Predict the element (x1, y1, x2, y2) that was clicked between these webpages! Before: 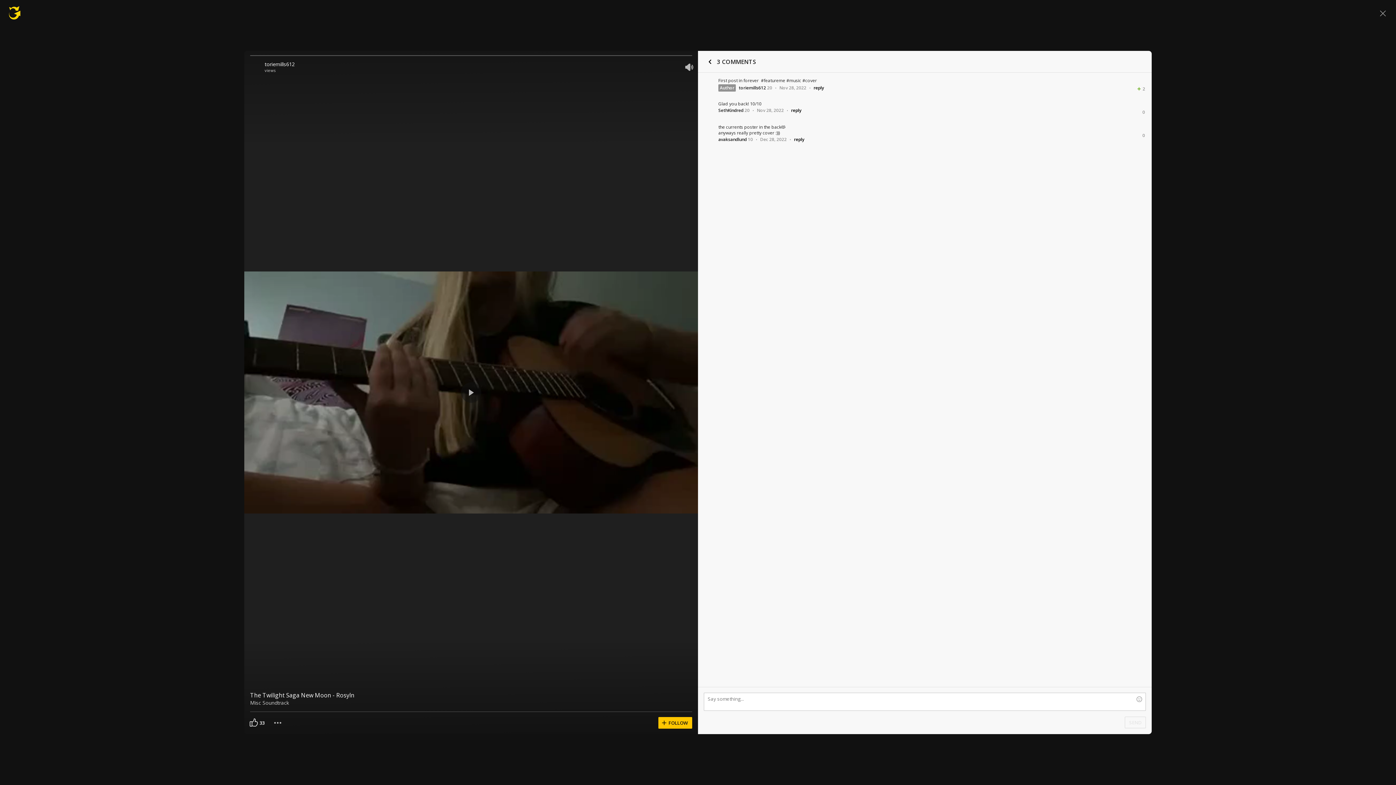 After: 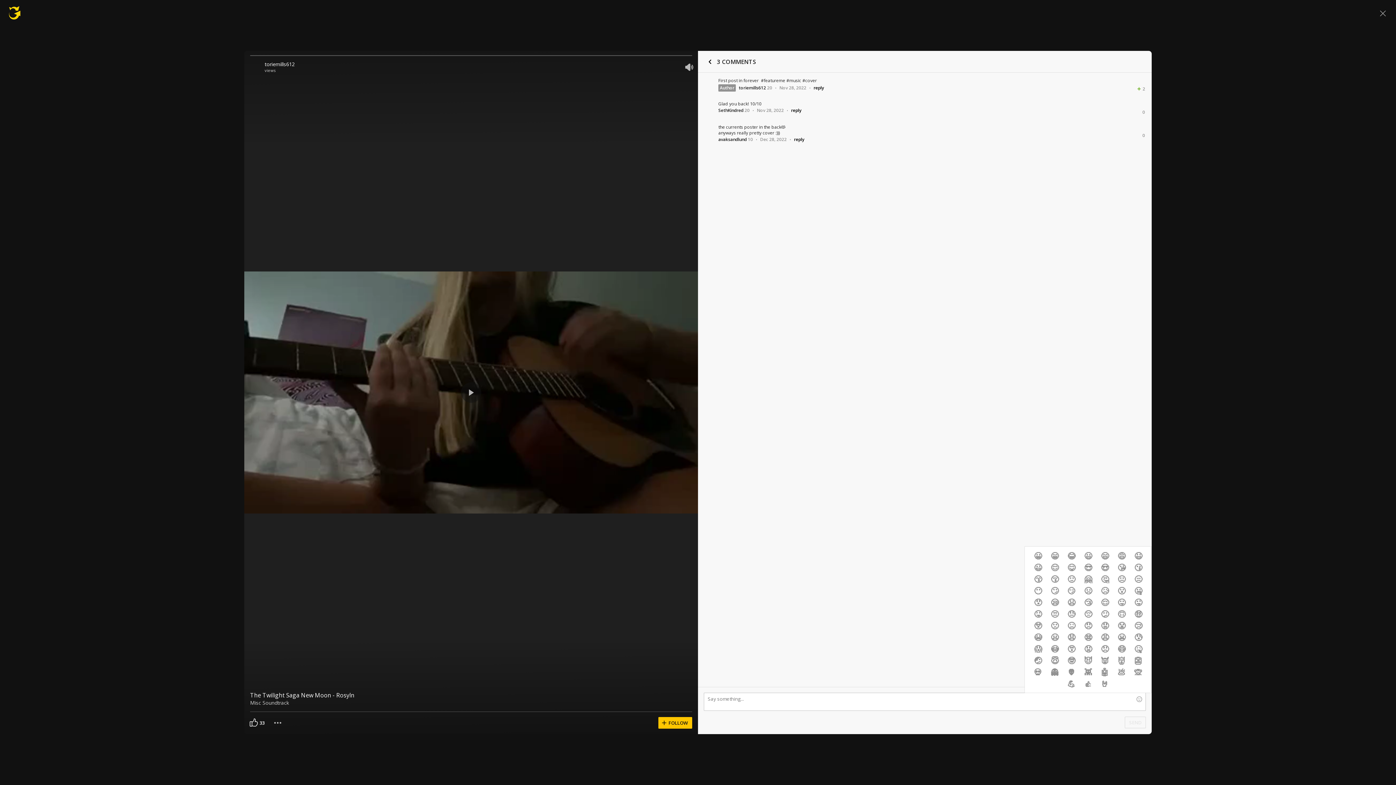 Action: bbox: (1133, 692, 1146, 706)